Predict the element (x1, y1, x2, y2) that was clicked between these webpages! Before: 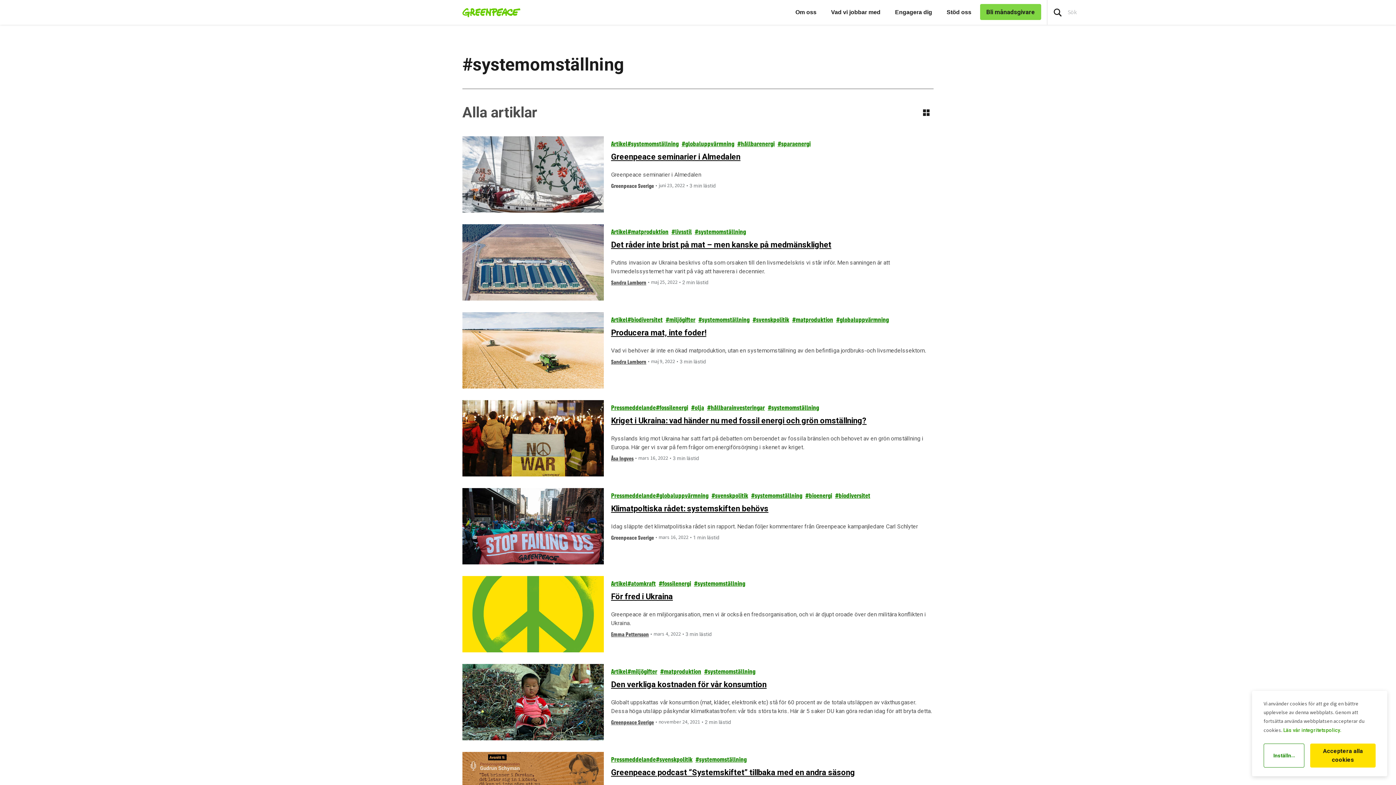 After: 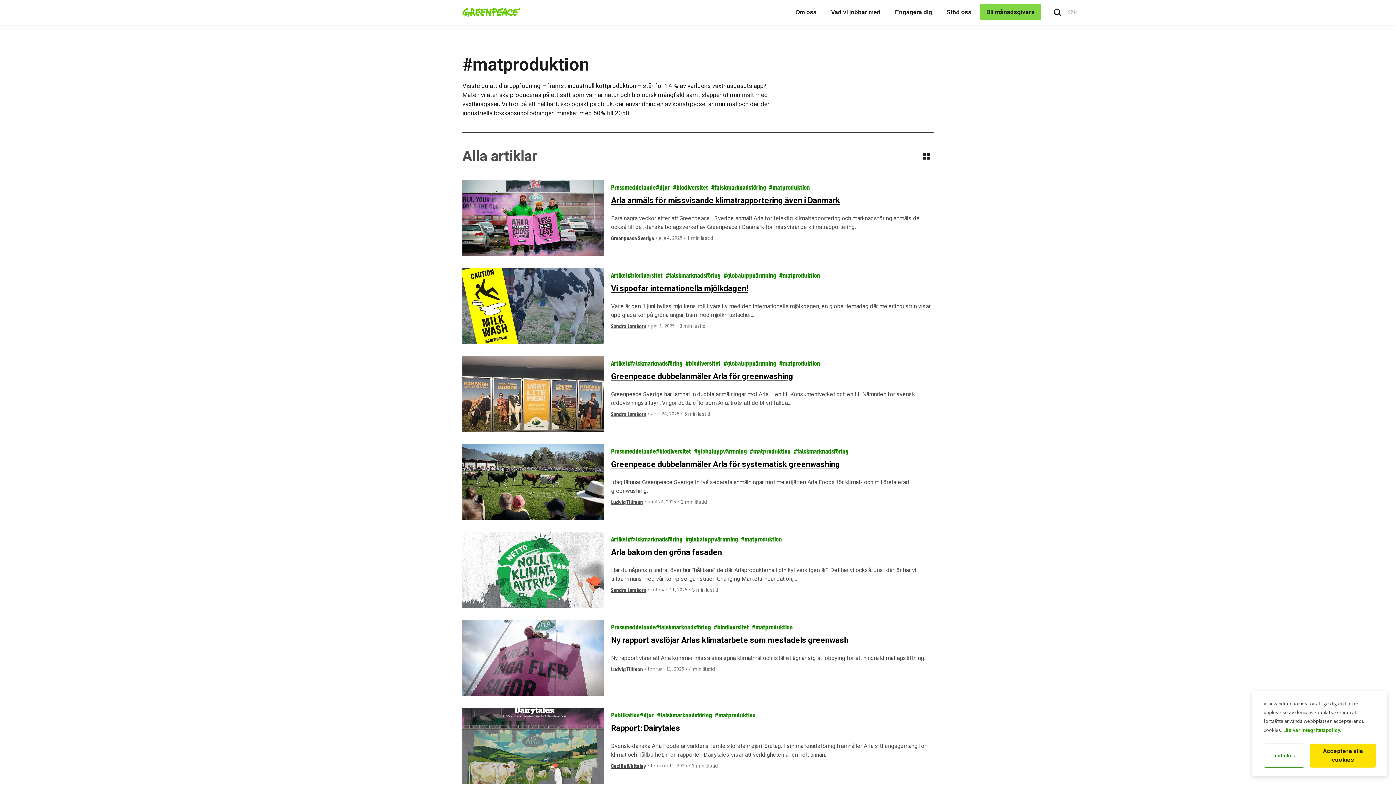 Action: label: matproduktion bbox: (627, 227, 668, 236)